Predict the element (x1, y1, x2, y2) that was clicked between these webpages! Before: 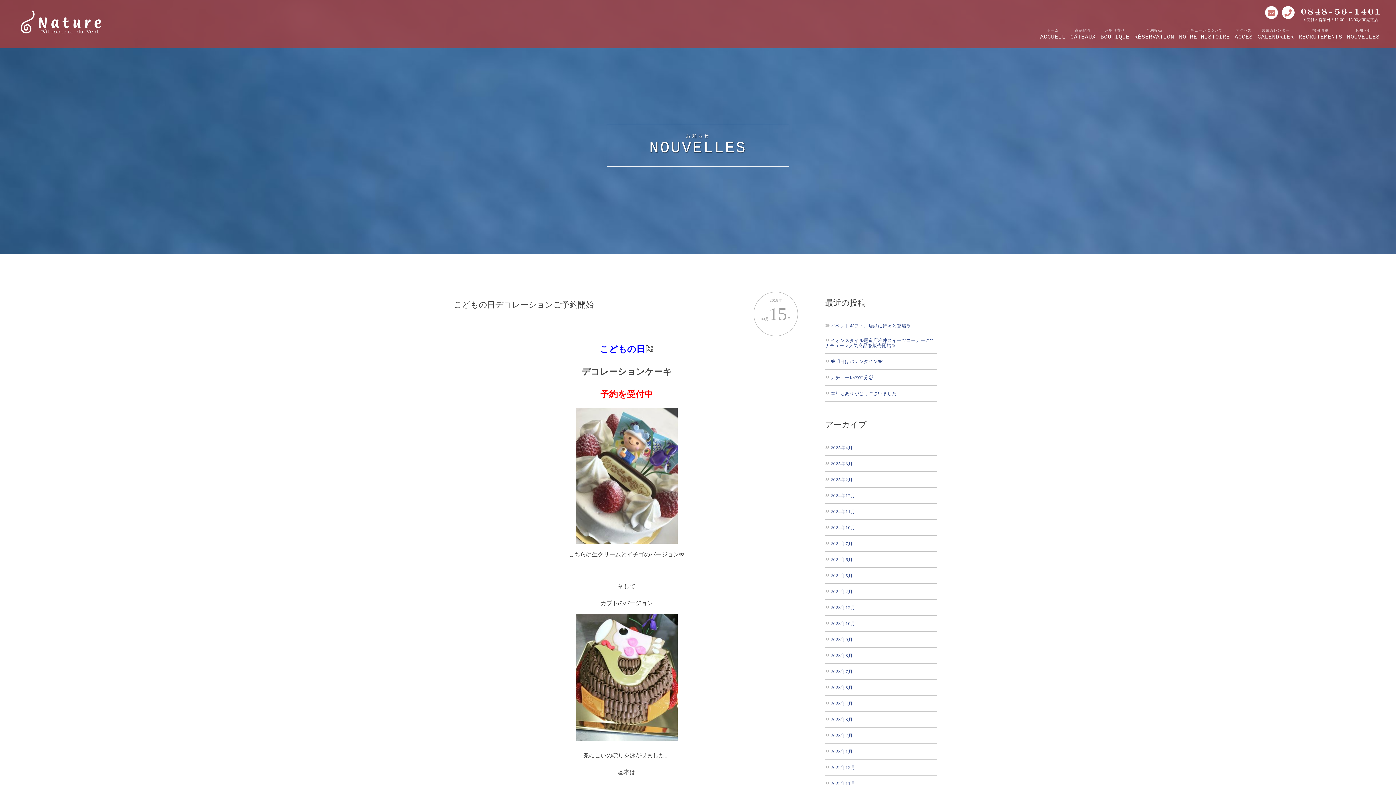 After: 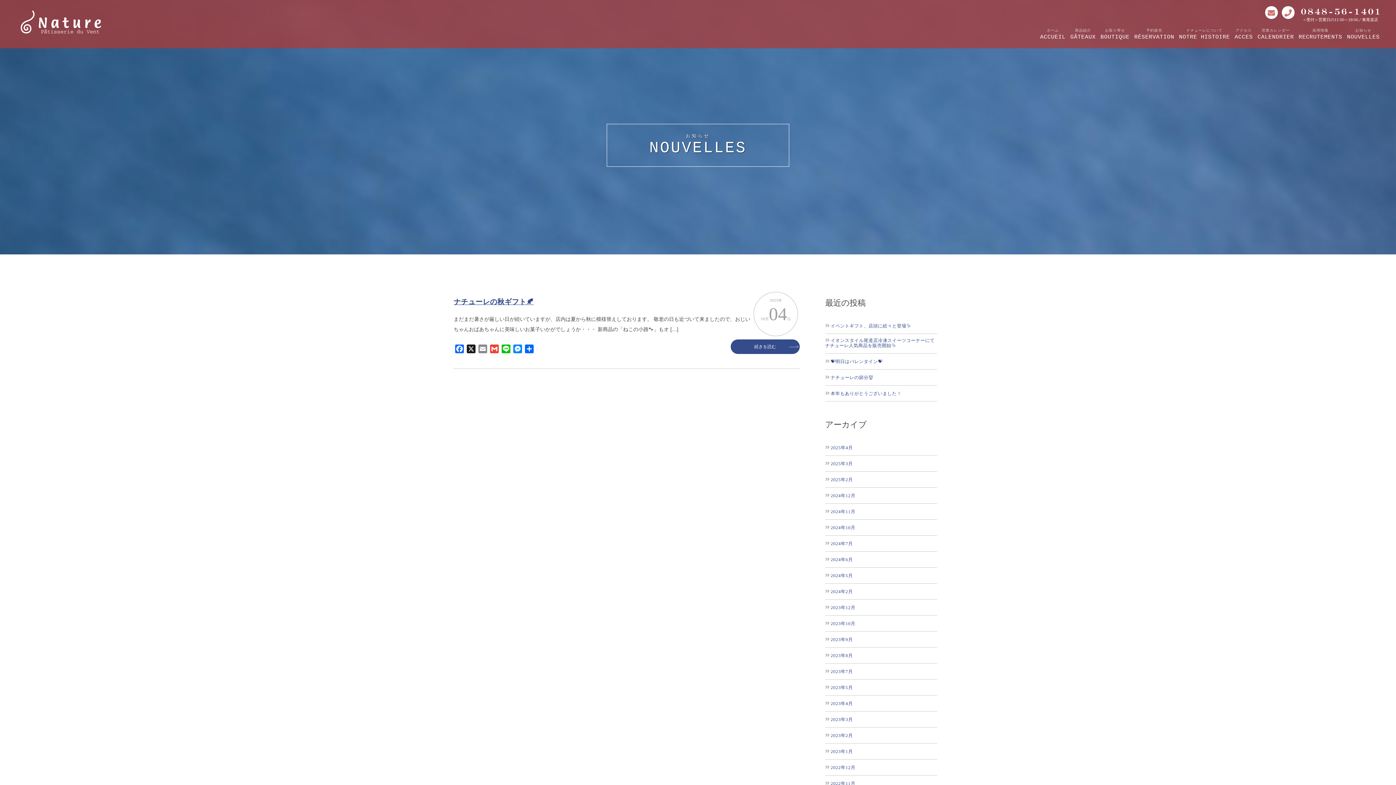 Action: label: 2023年9月 bbox: (829, 637, 853, 642)